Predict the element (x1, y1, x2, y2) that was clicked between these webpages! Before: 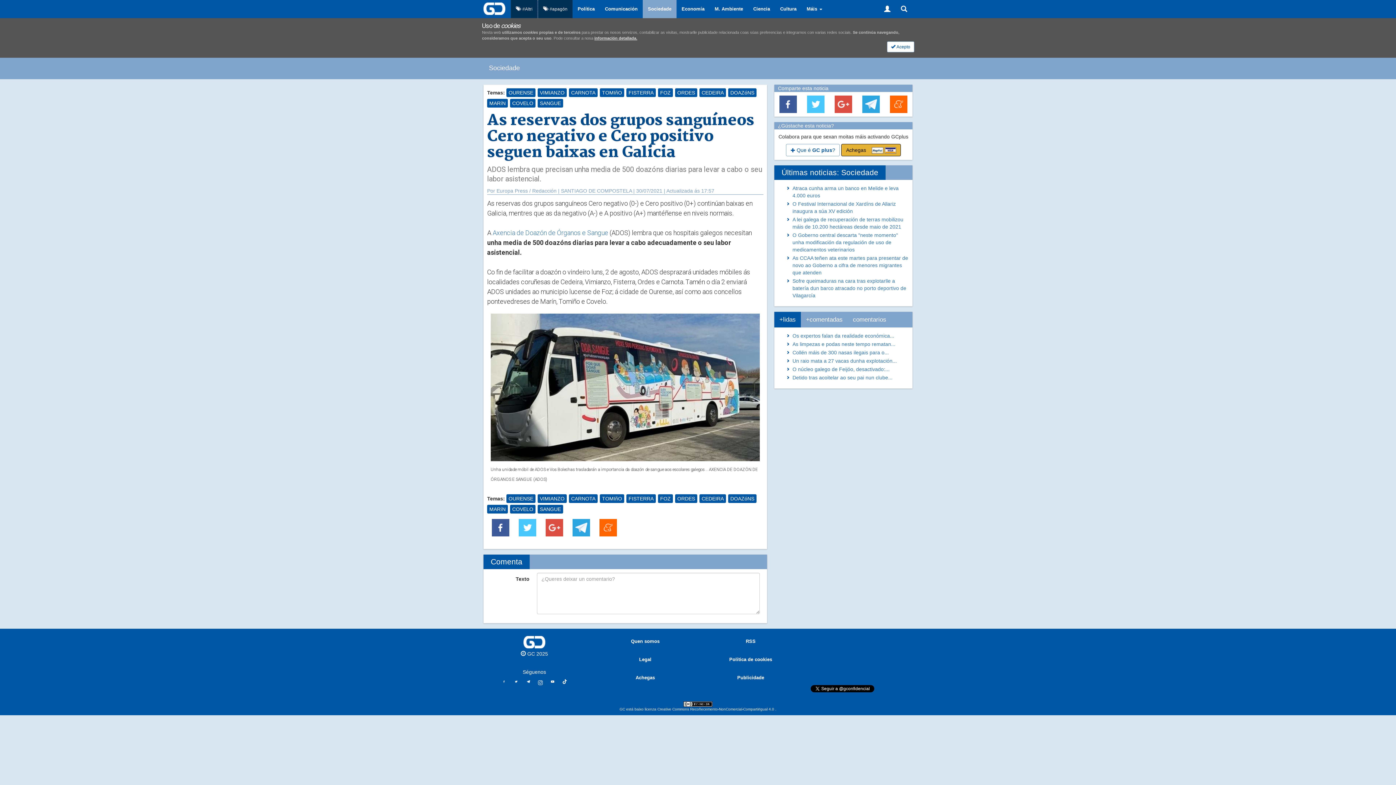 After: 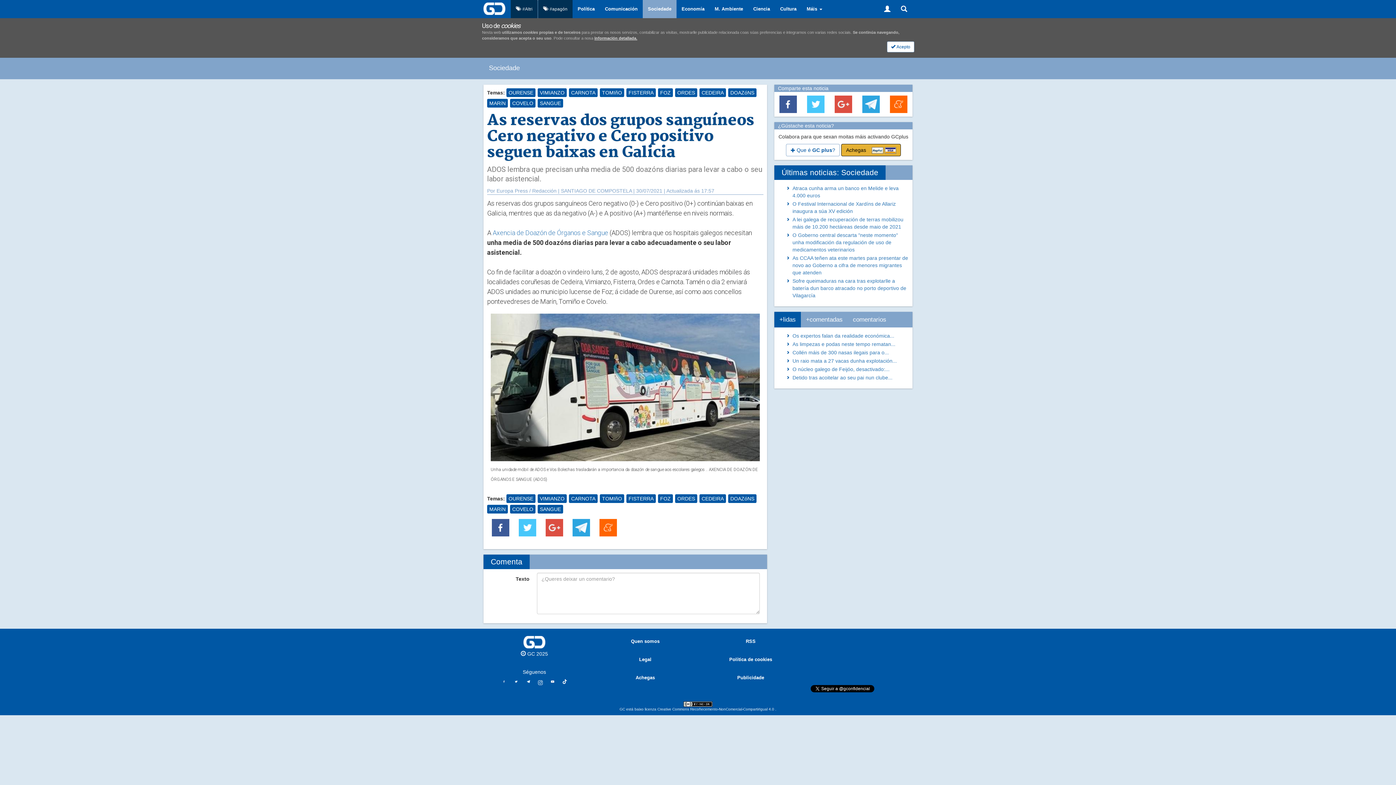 Action: bbox: (562, 678, 567, 684)